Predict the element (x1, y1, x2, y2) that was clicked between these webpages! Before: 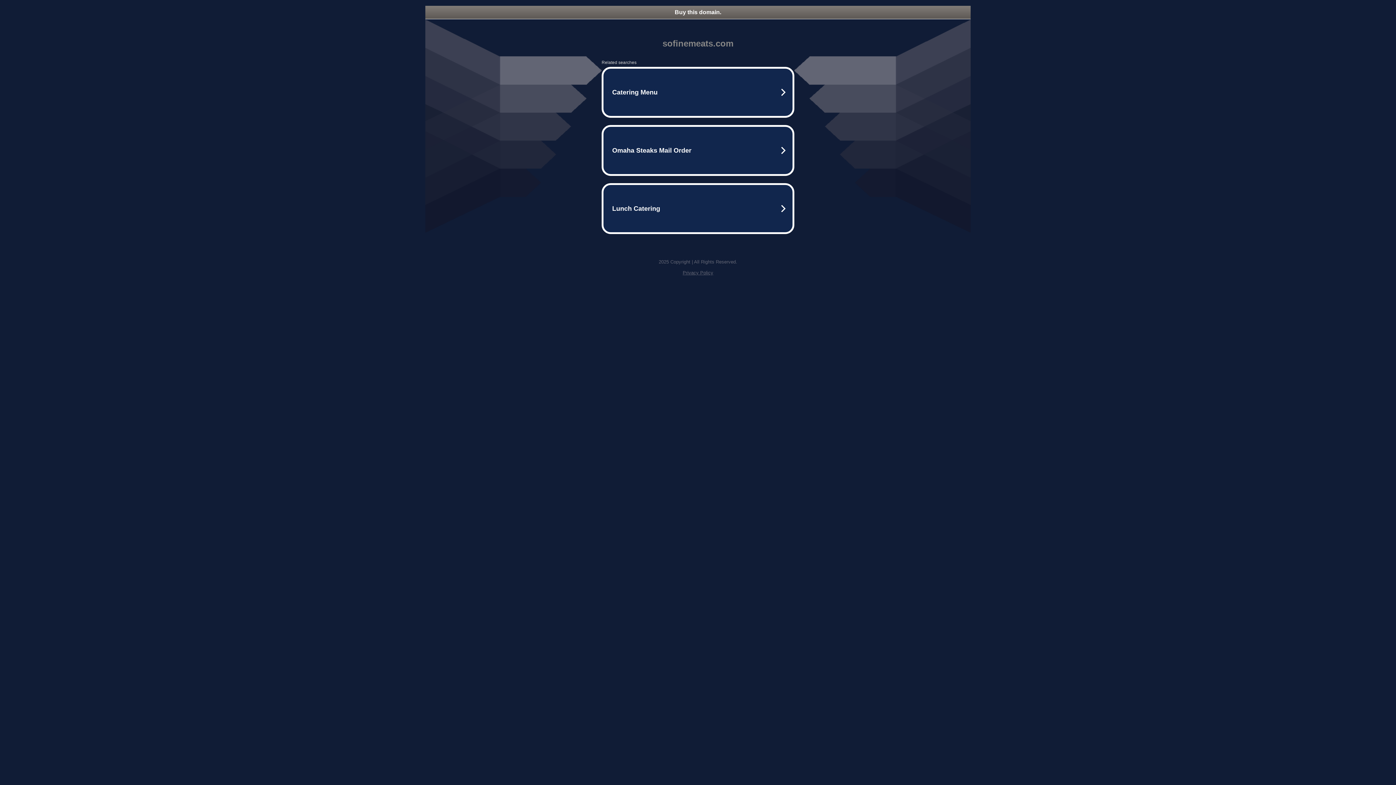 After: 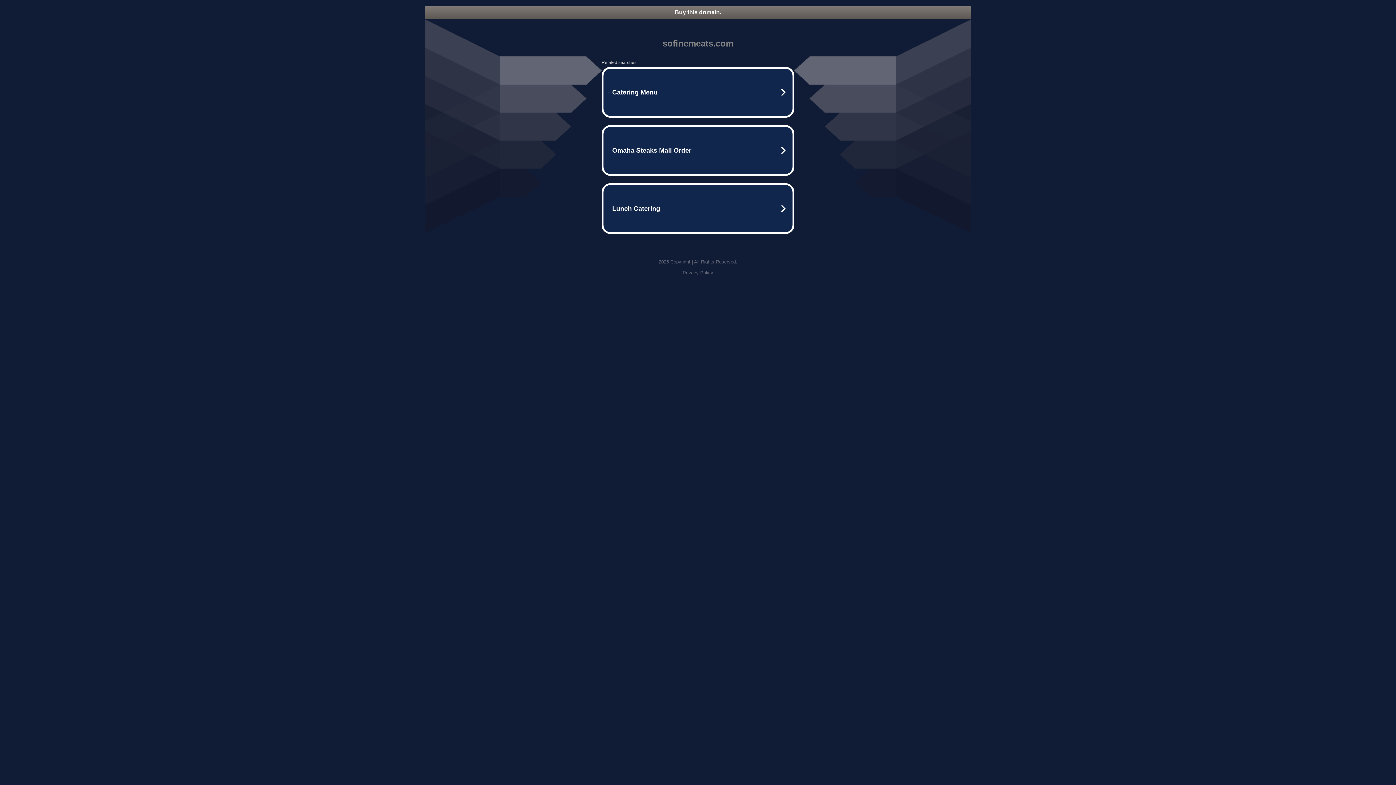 Action: label: Privacy Policy bbox: (682, 270, 713, 275)